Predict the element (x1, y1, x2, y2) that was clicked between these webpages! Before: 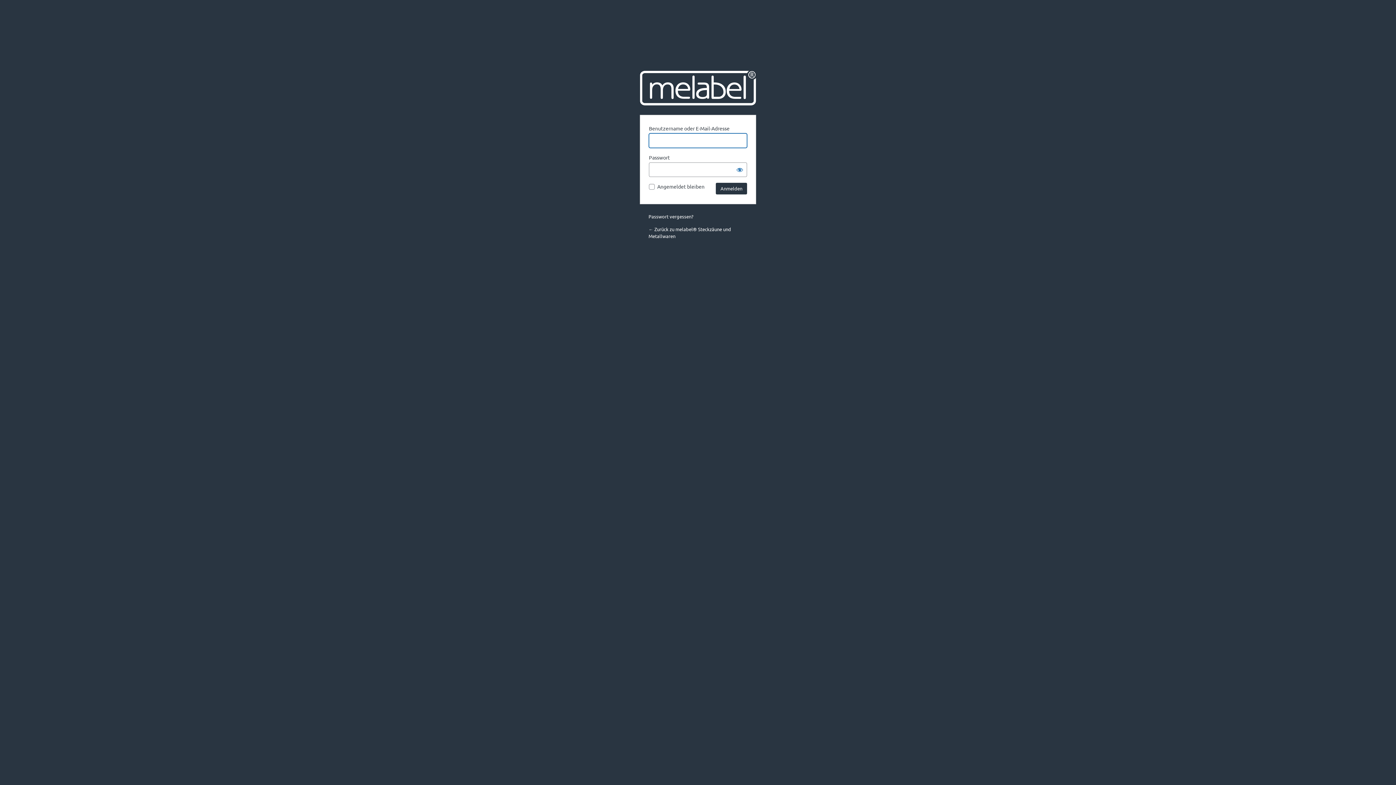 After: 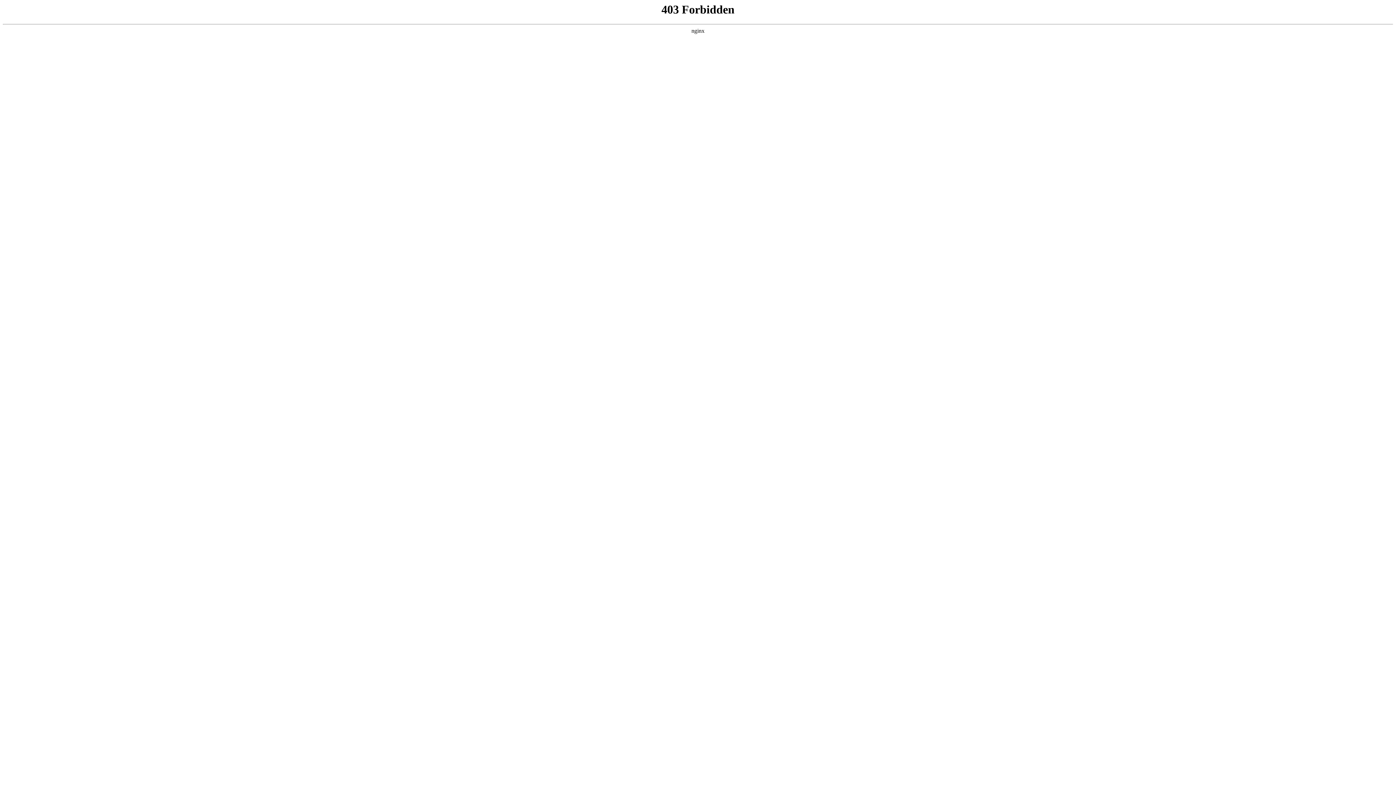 Action: label: Präsentiert von WordPress bbox: (640, 69, 756, 106)